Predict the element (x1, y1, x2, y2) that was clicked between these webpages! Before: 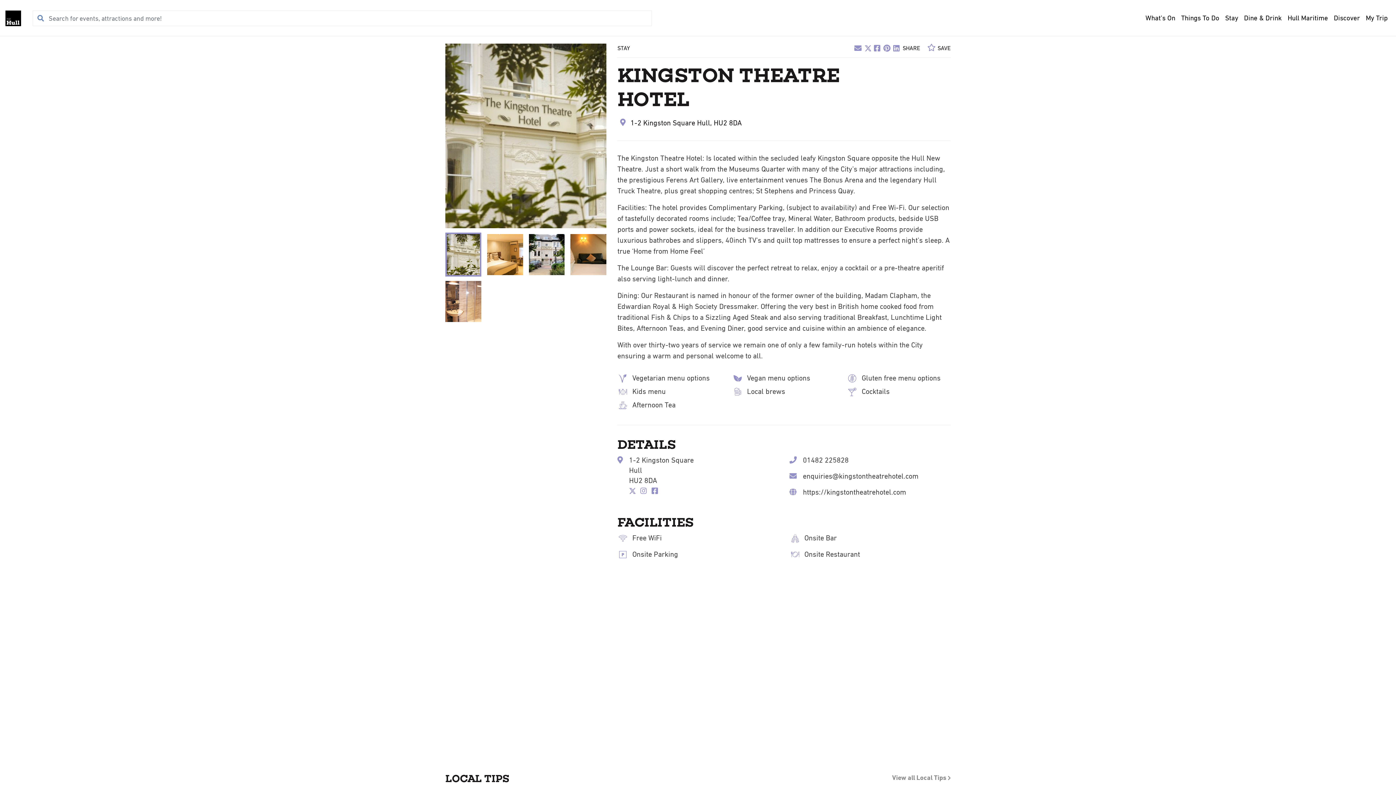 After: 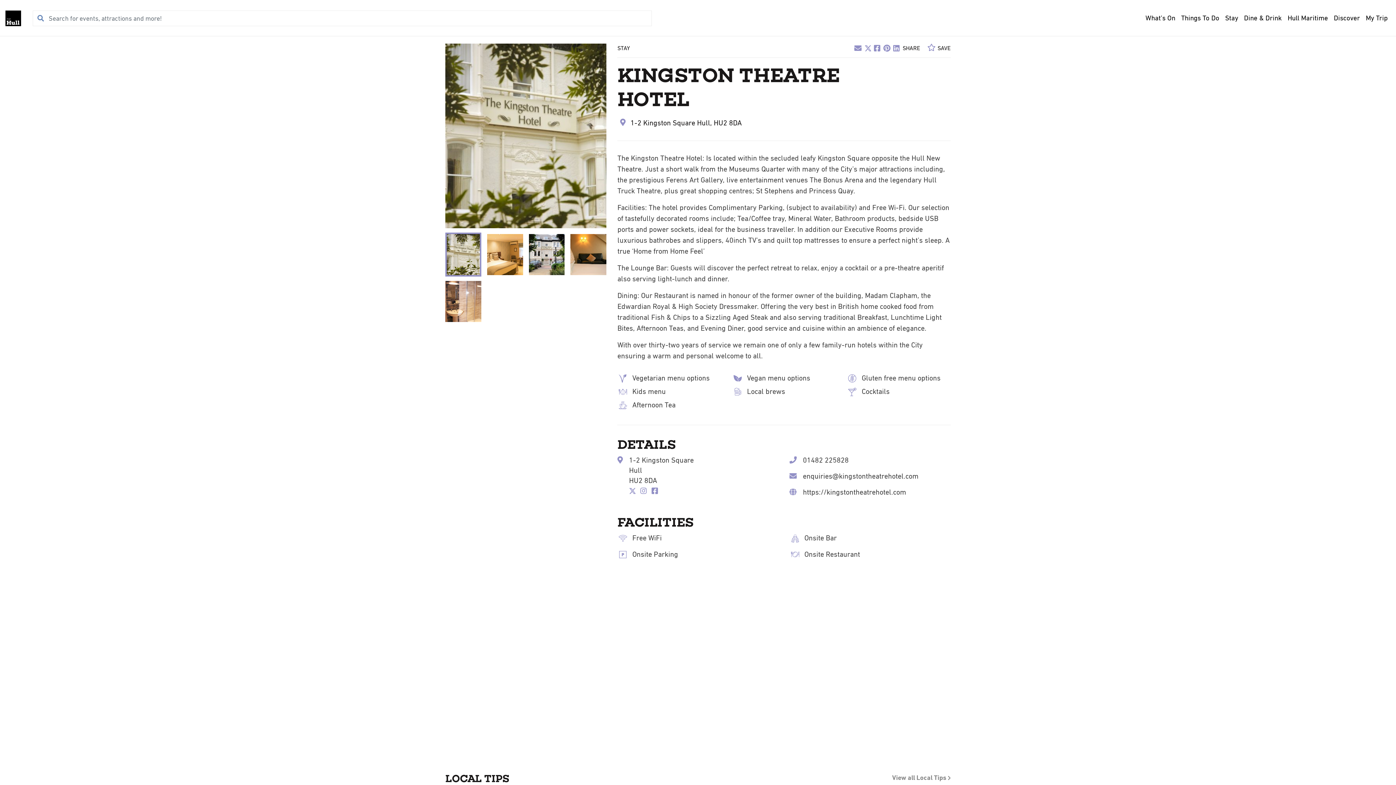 Action: bbox: (864, 45, 872, 52)